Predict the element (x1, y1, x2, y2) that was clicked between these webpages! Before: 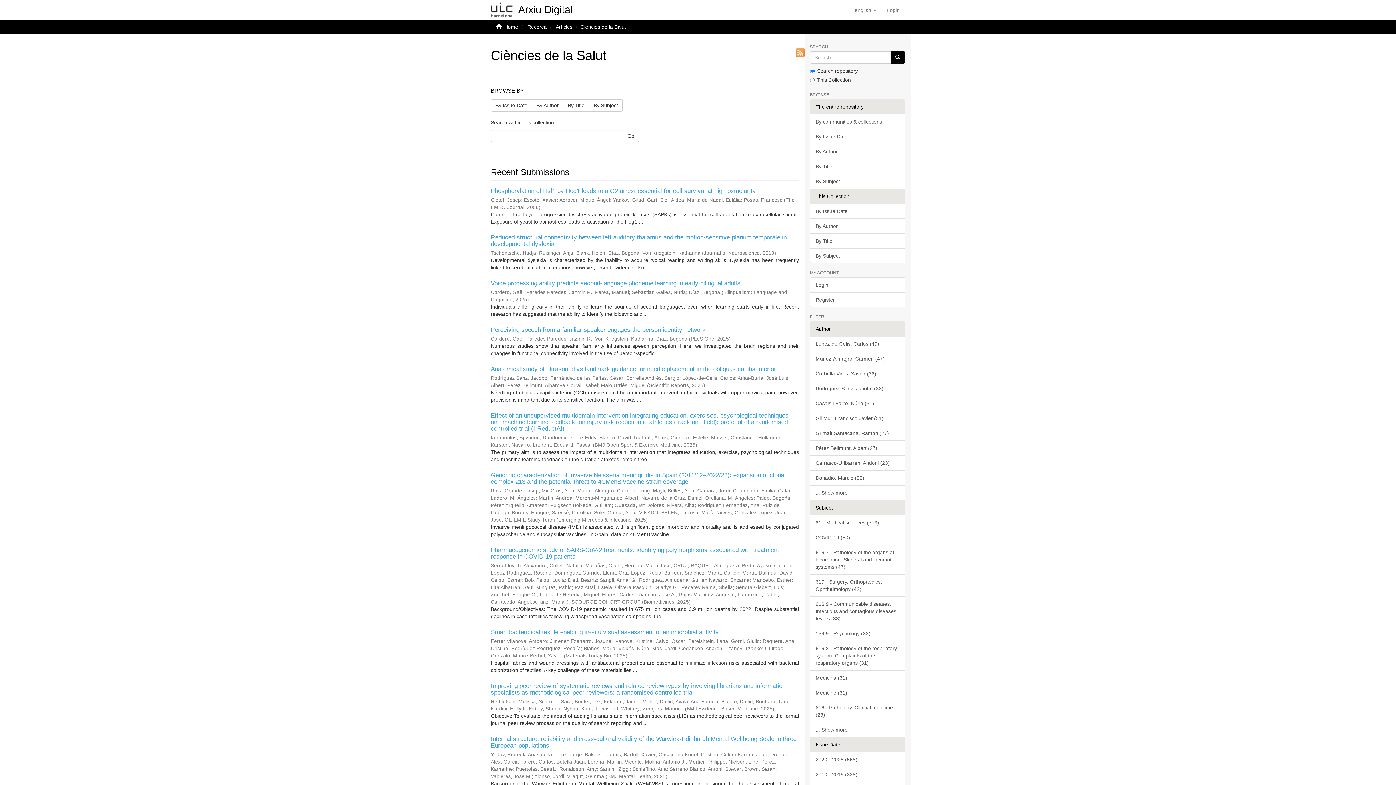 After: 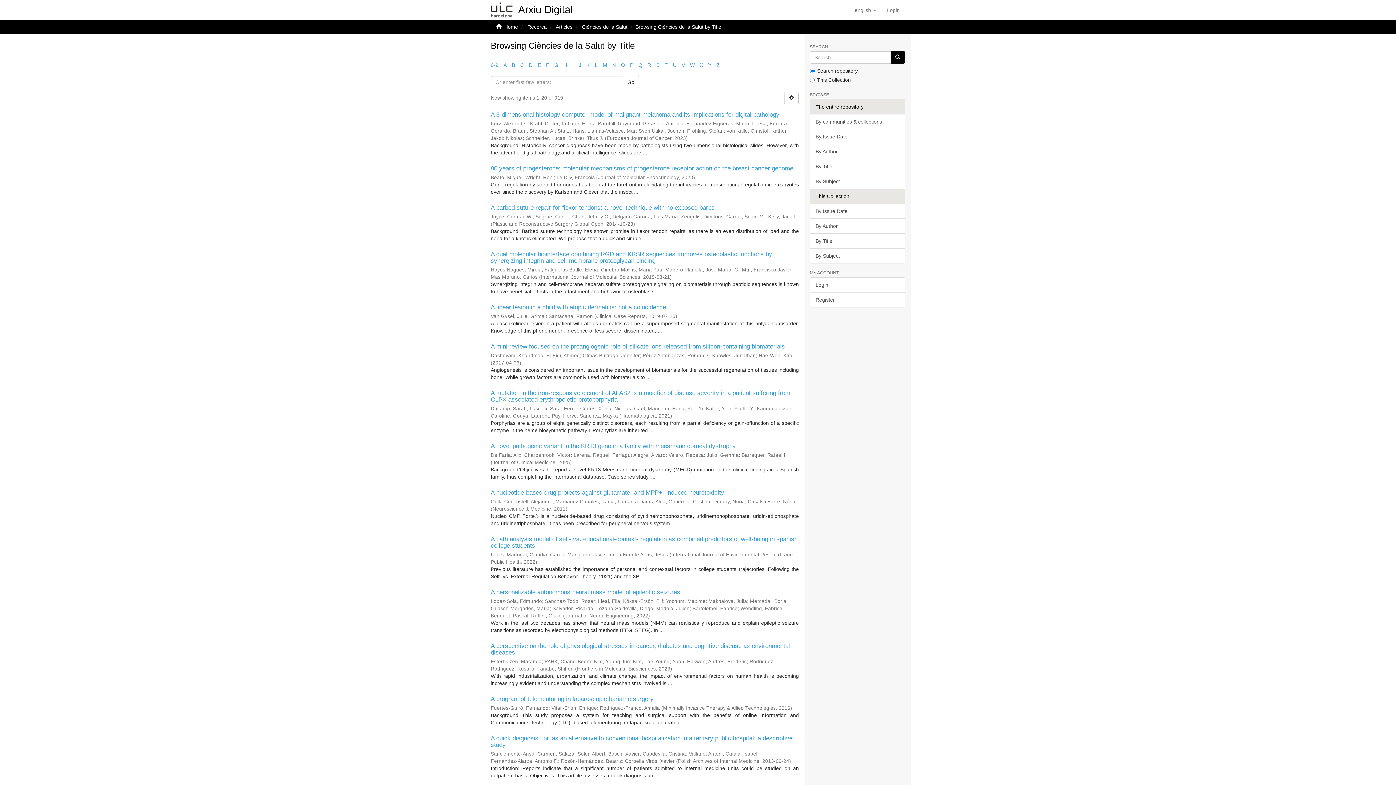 Action: label: By Title bbox: (563, 99, 589, 111)